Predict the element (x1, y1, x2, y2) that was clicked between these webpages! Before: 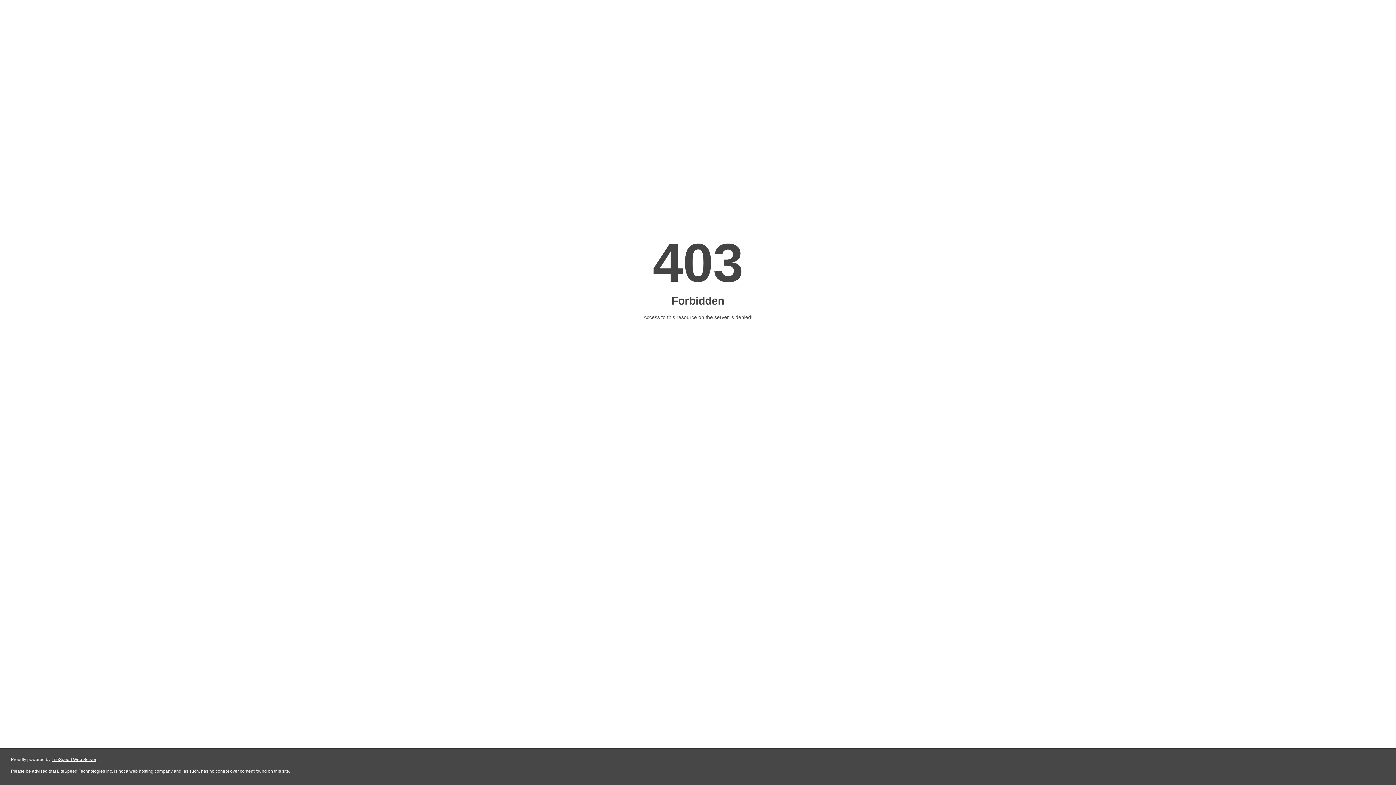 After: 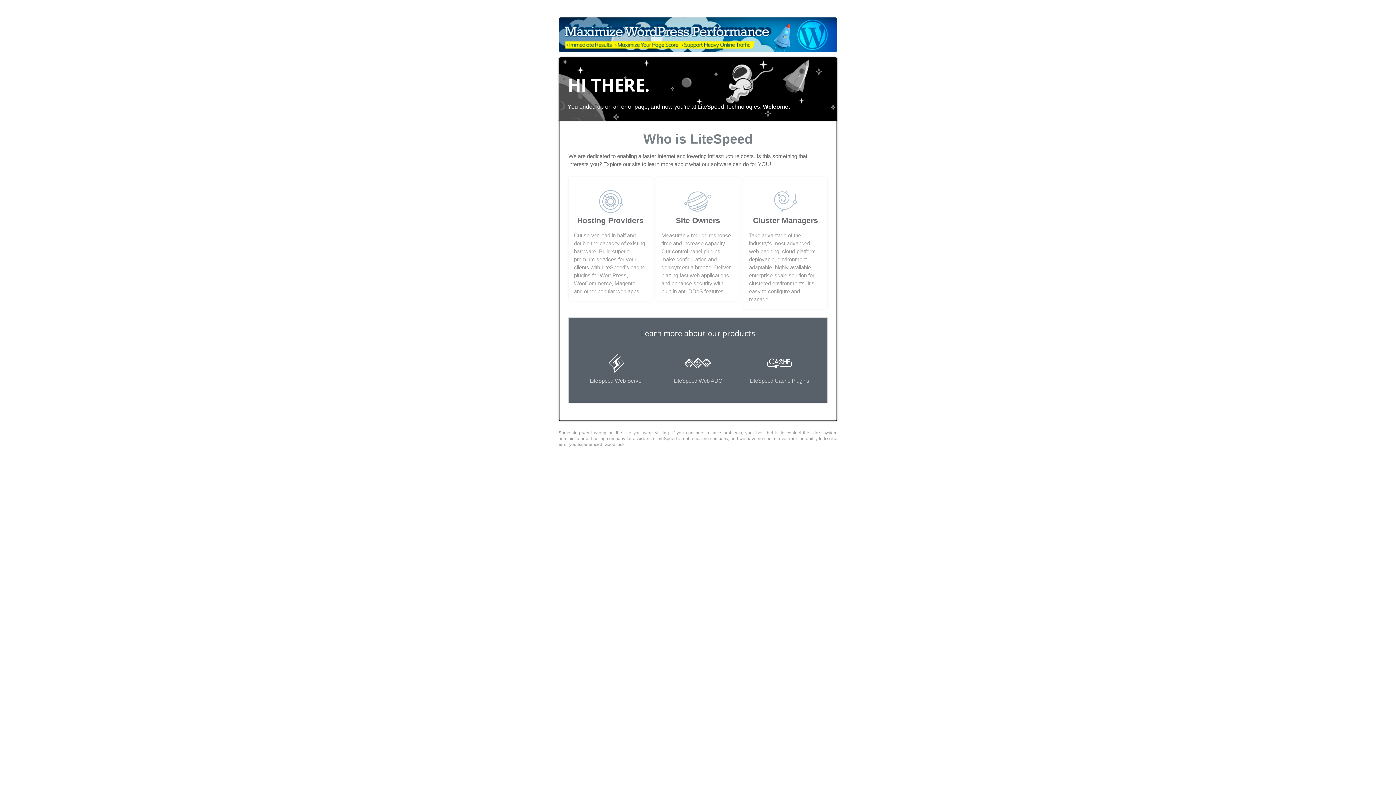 Action: bbox: (51, 757, 96, 762) label: LiteSpeed Web Server